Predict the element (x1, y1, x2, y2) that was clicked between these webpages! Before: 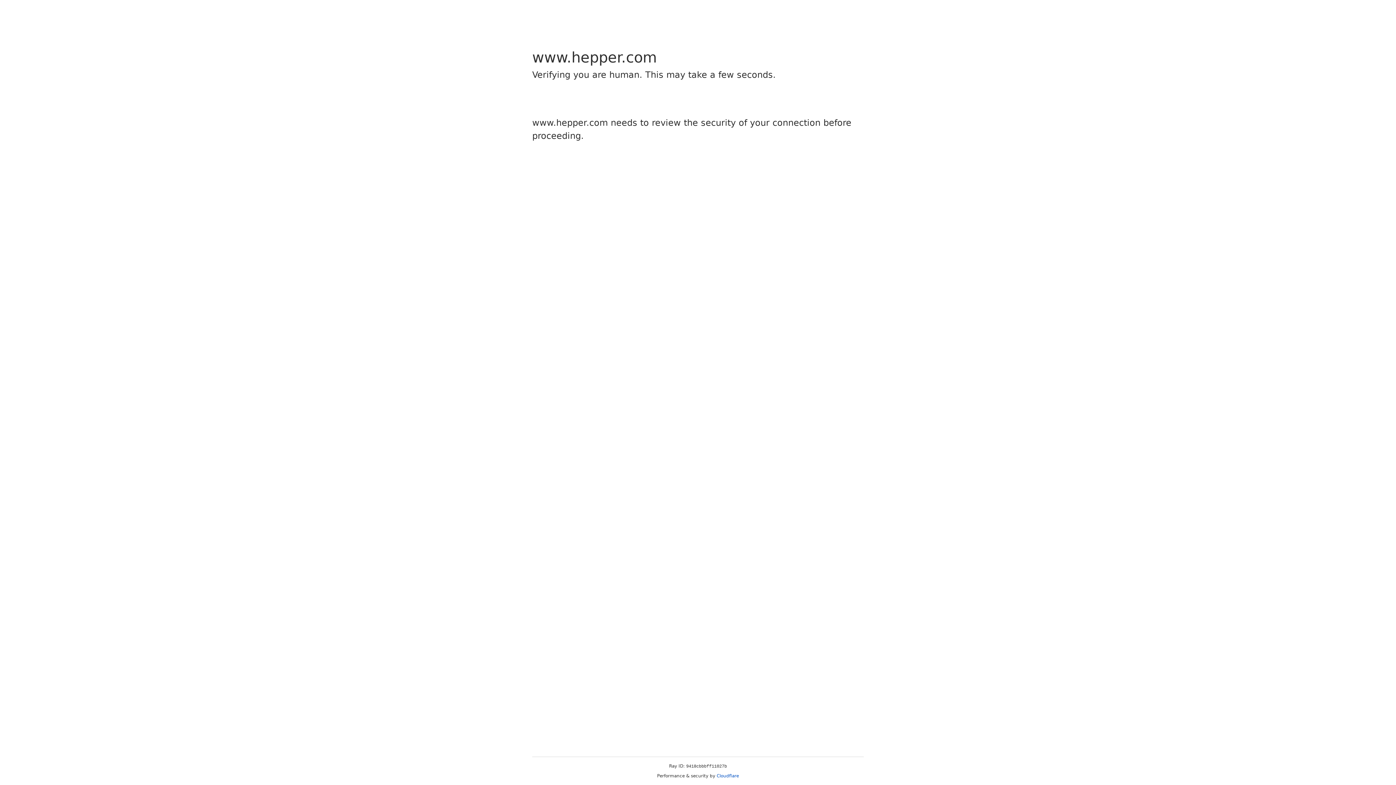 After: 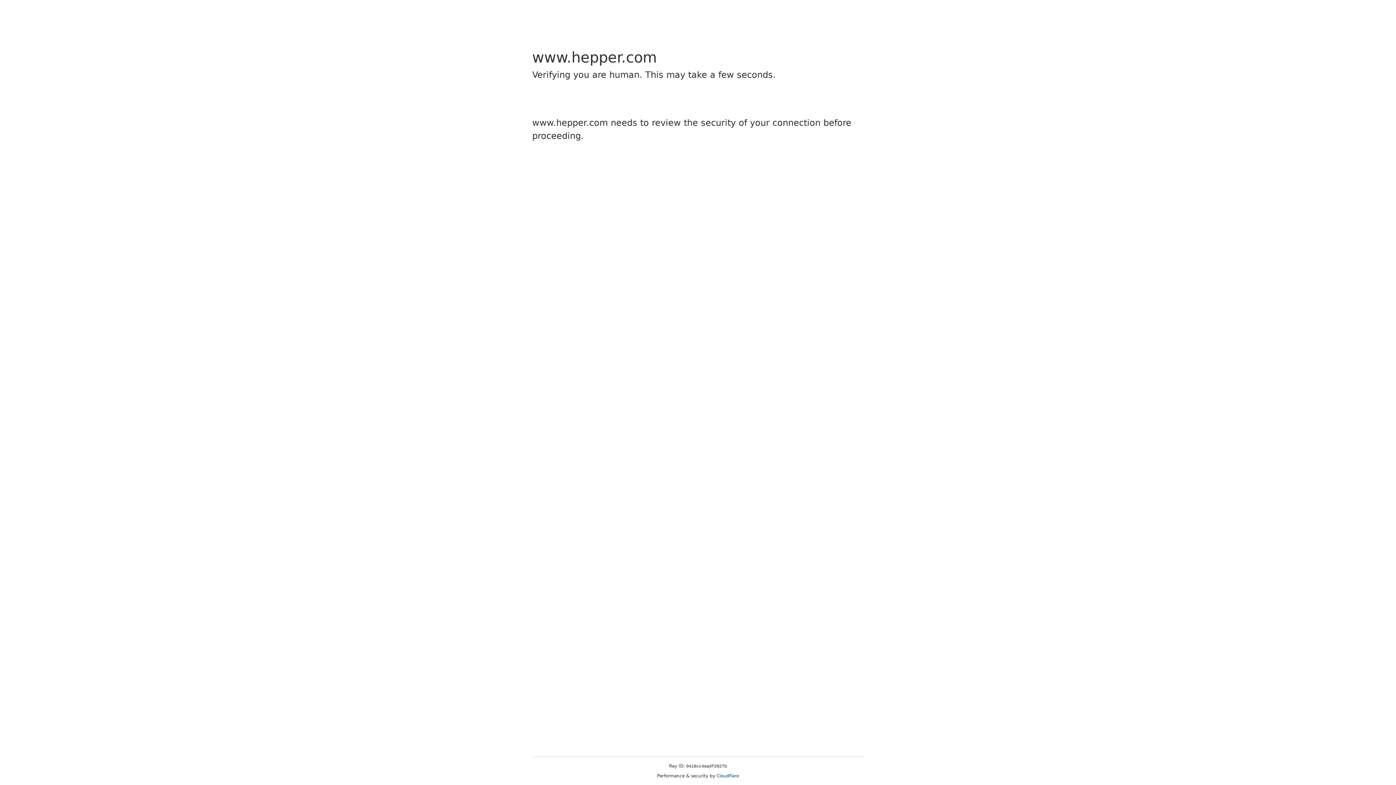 Action: label: Cloudflare bbox: (716, 773, 739, 778)